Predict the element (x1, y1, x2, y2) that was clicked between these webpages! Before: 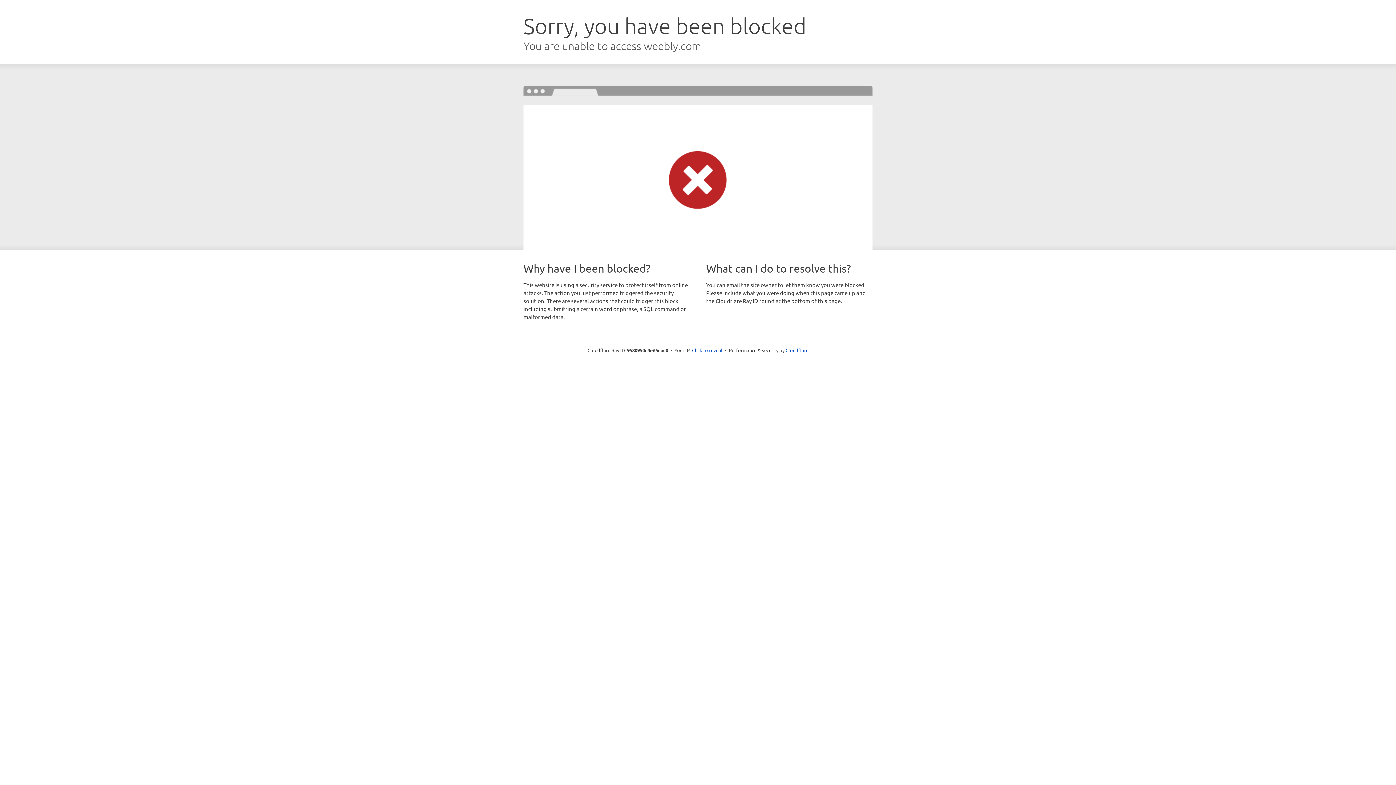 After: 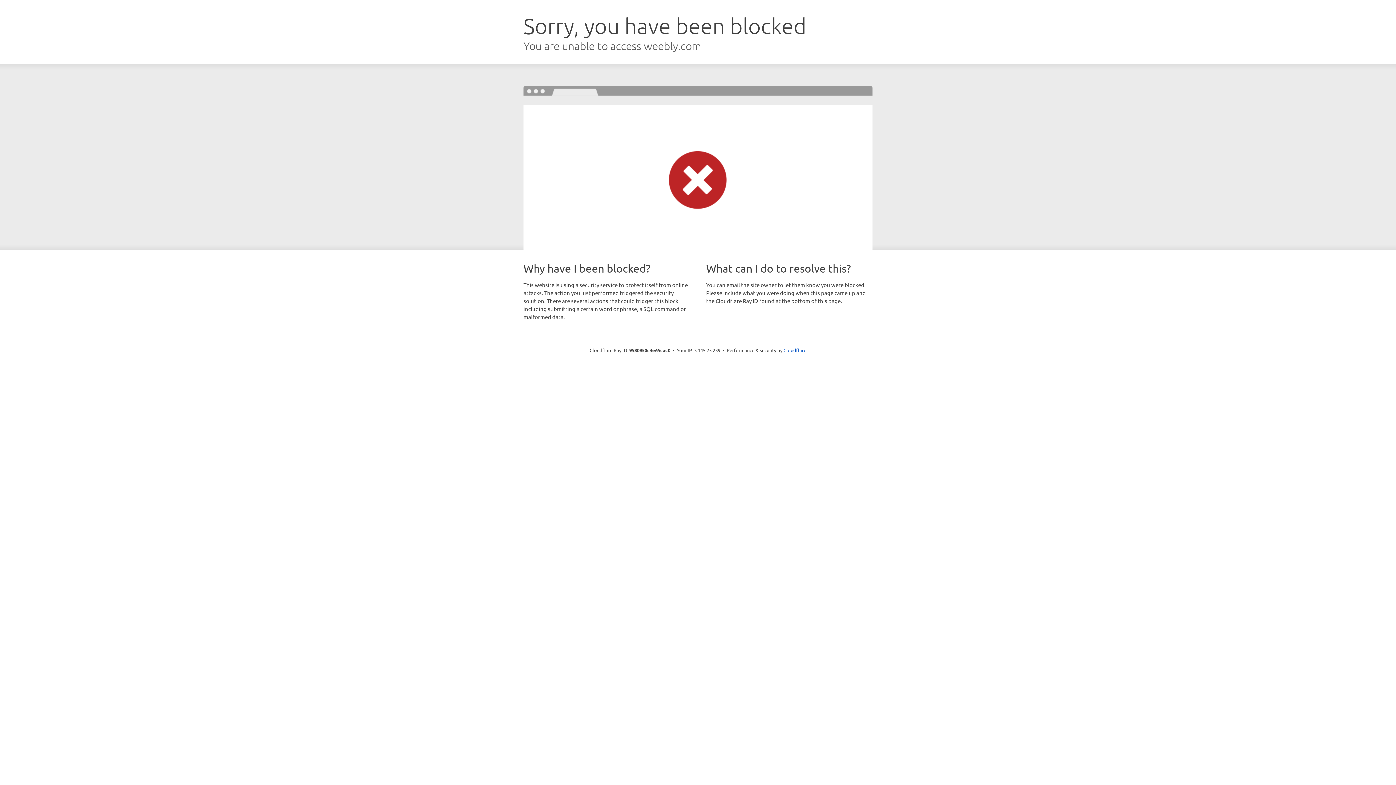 Action: label: Click to reveal bbox: (692, 346, 722, 353)